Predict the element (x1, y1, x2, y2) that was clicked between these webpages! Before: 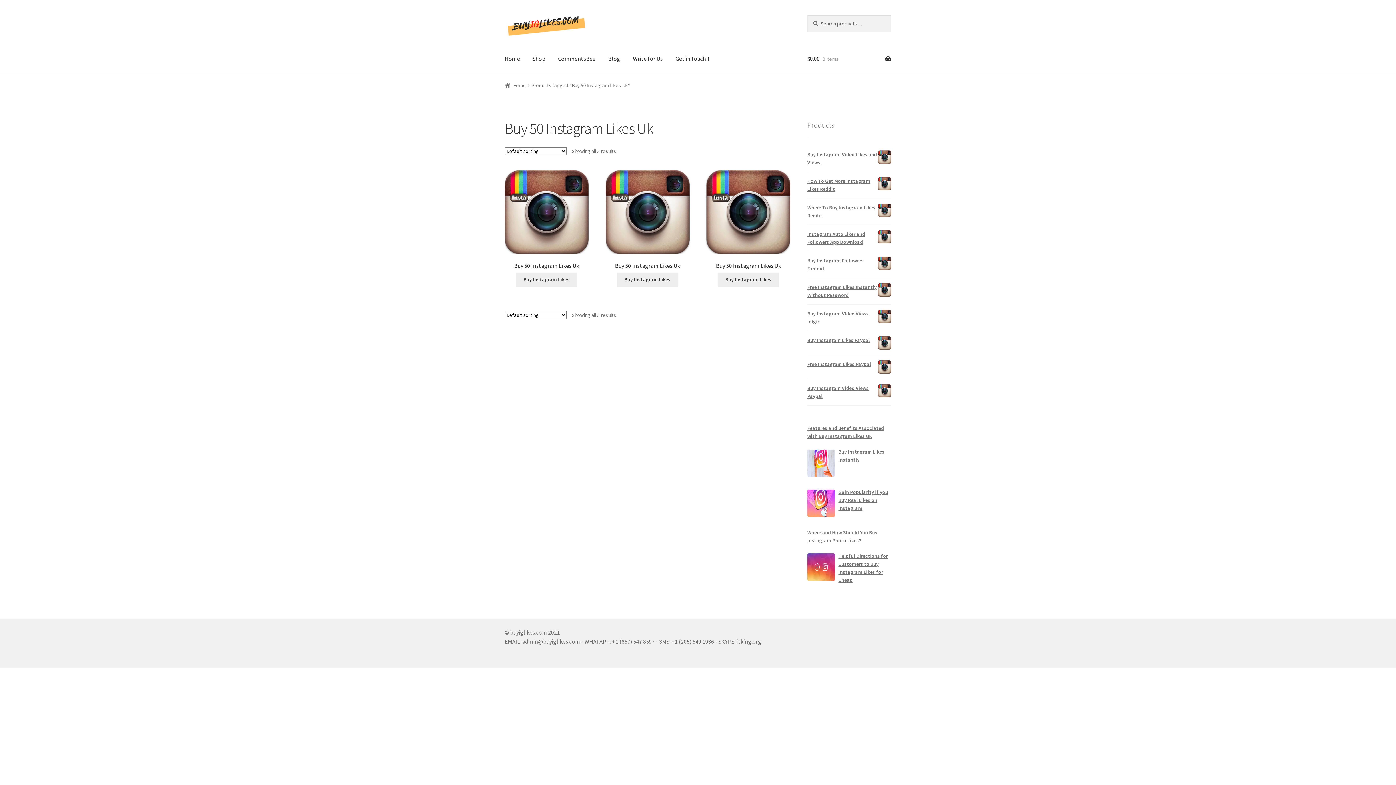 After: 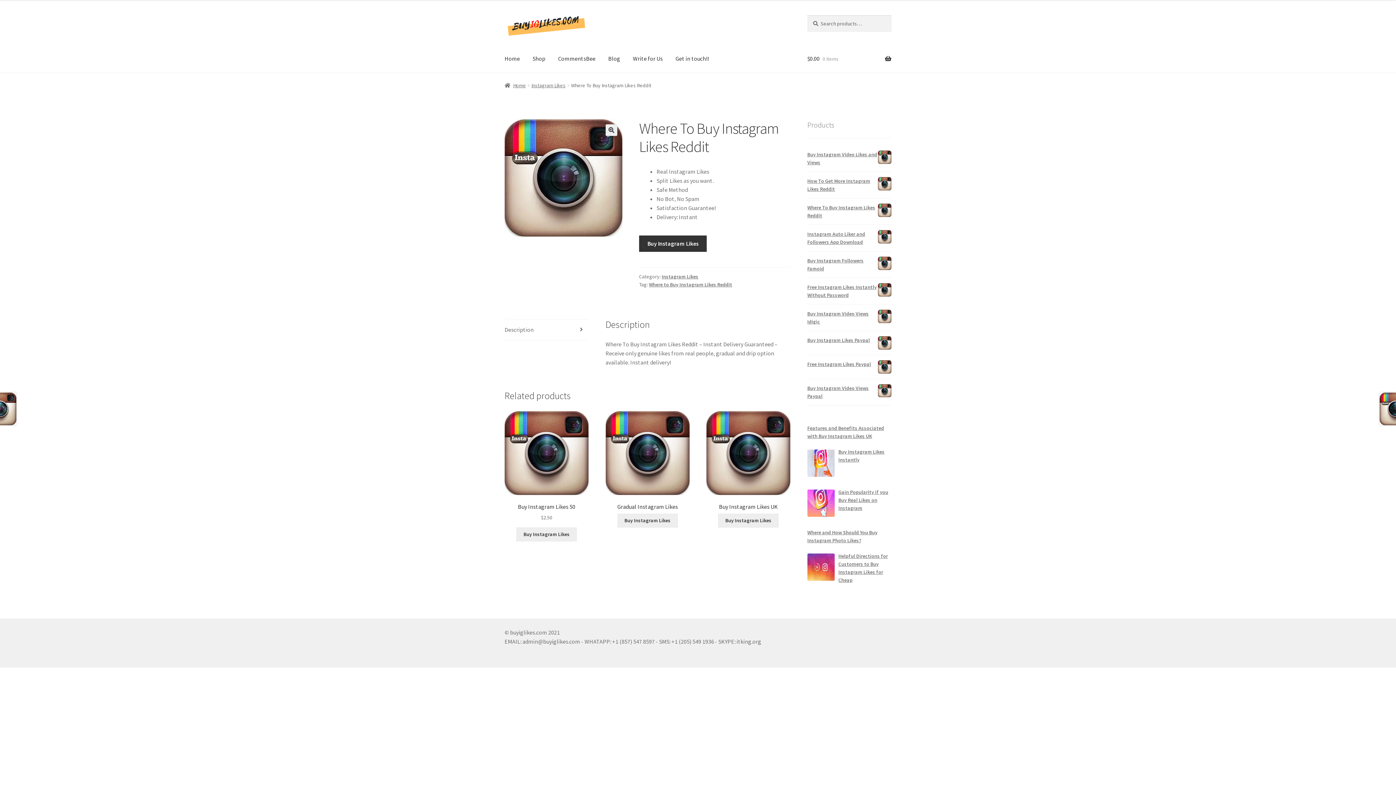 Action: bbox: (807, 203, 891, 219) label: Where To Buy Instagram Likes Reddit